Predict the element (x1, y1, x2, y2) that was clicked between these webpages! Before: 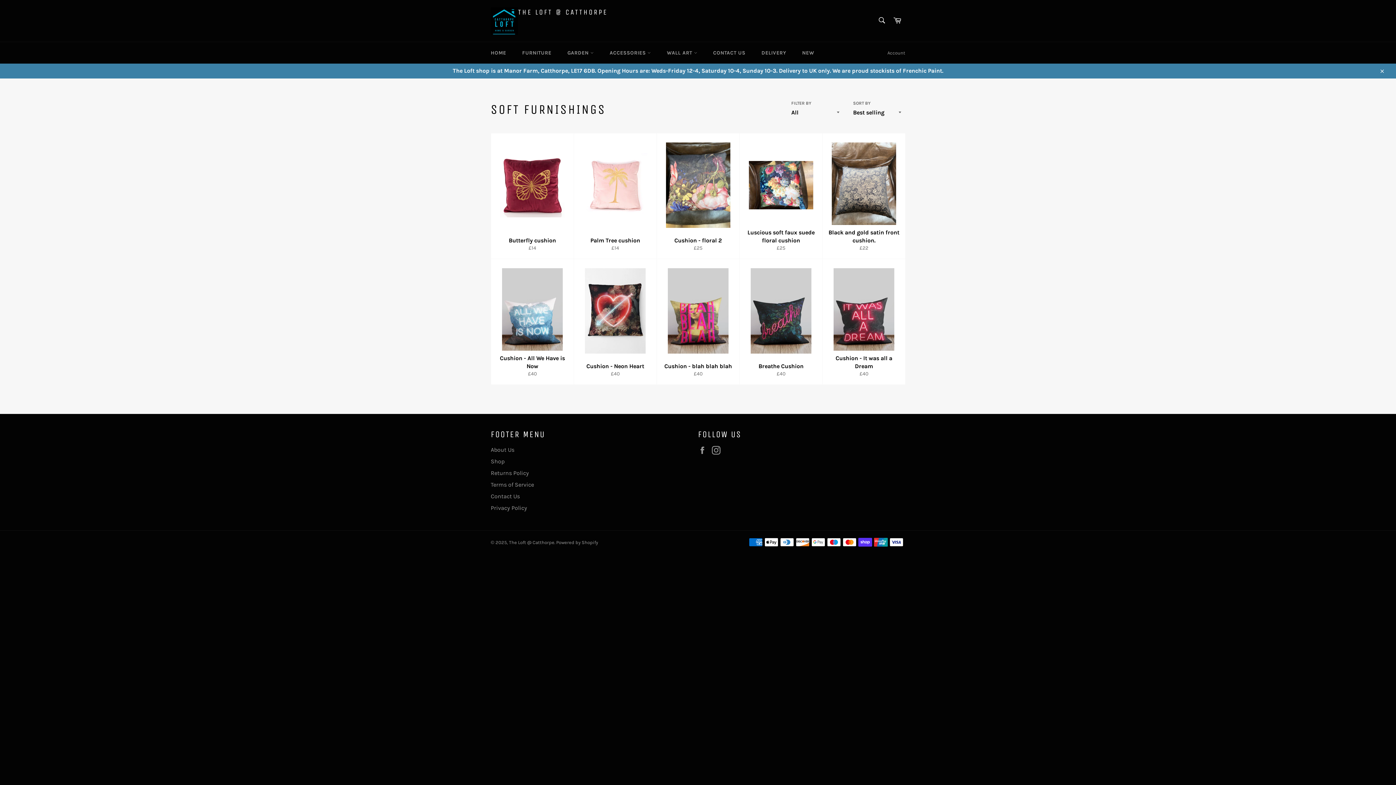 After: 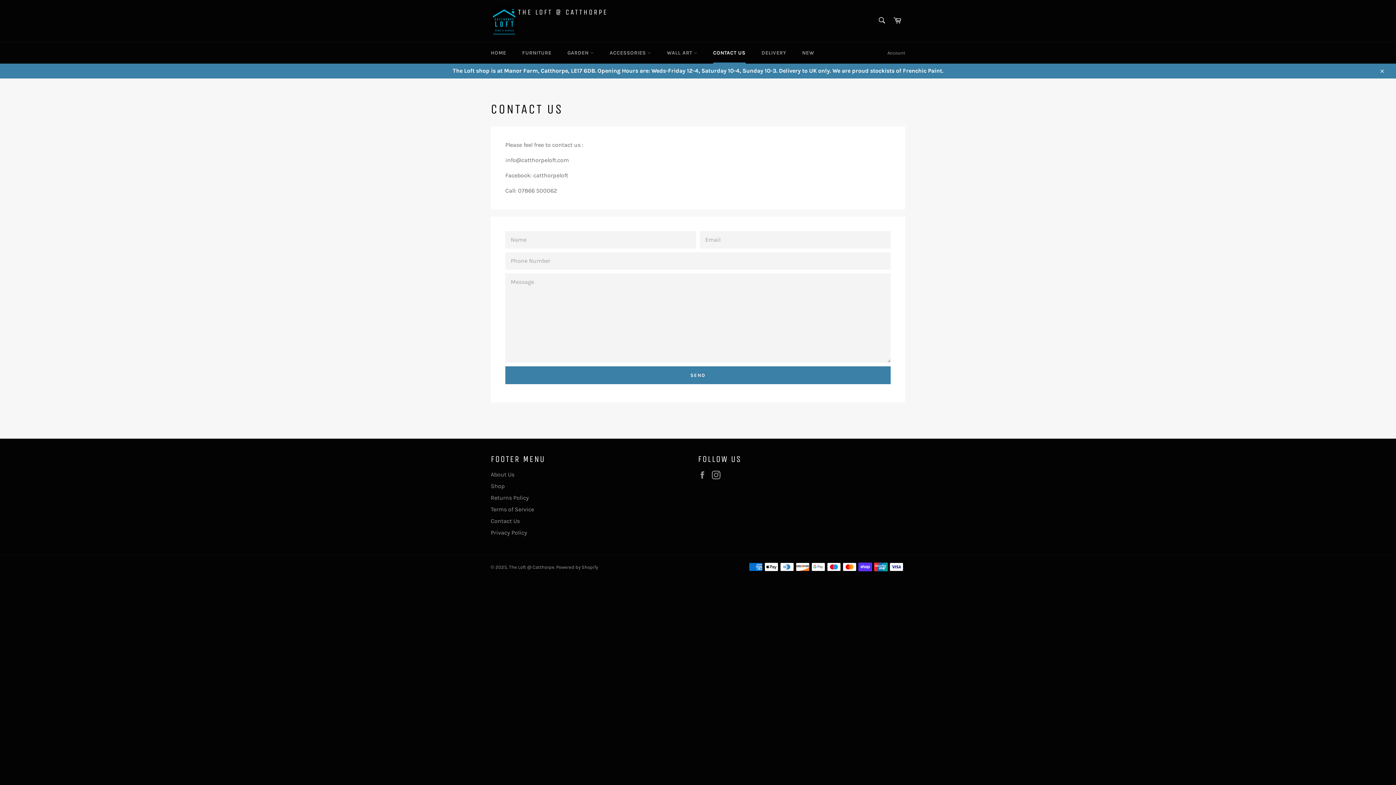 Action: label: CONTACT US bbox: (706, 42, 752, 63)